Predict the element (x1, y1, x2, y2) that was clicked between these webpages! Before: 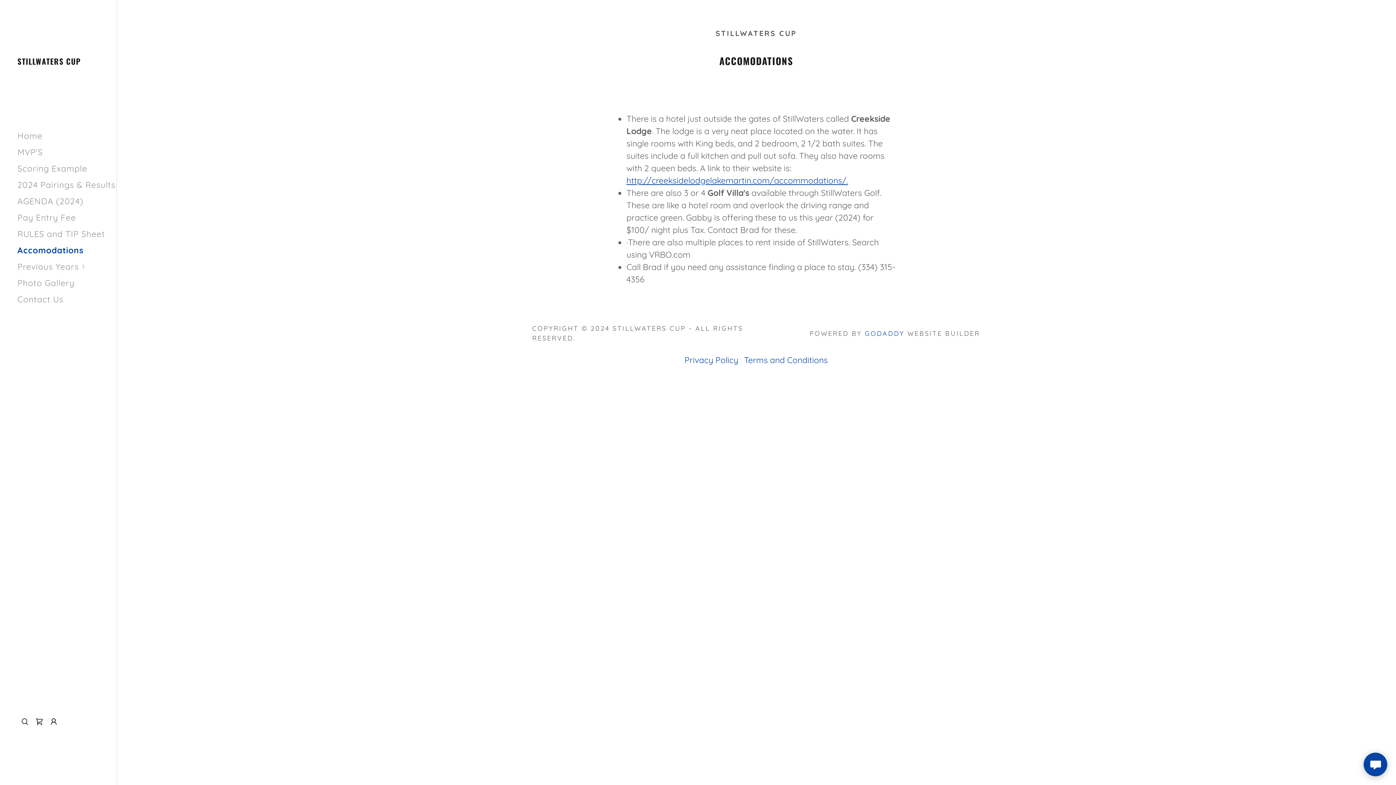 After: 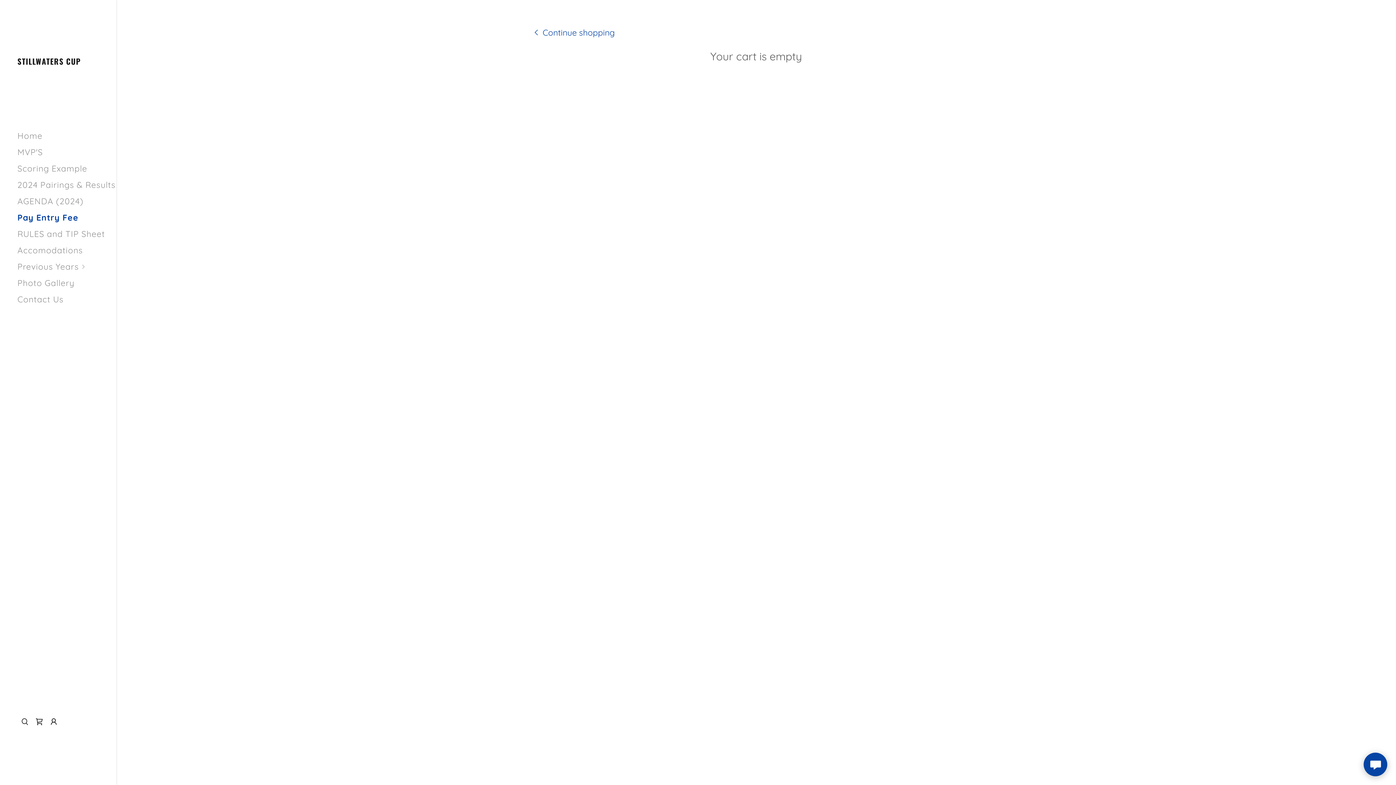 Action: bbox: (32, 714, 46, 729) label: Shopping Cart Icon